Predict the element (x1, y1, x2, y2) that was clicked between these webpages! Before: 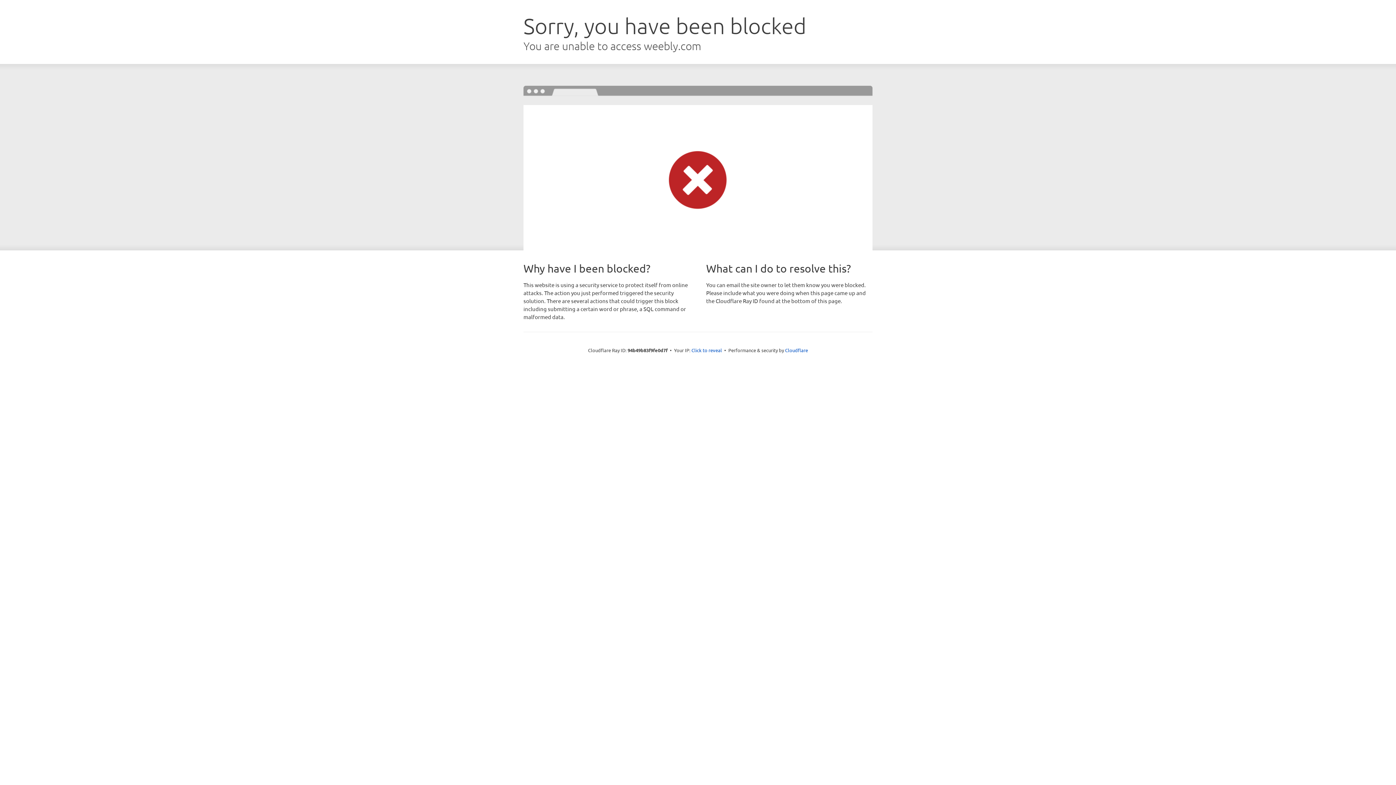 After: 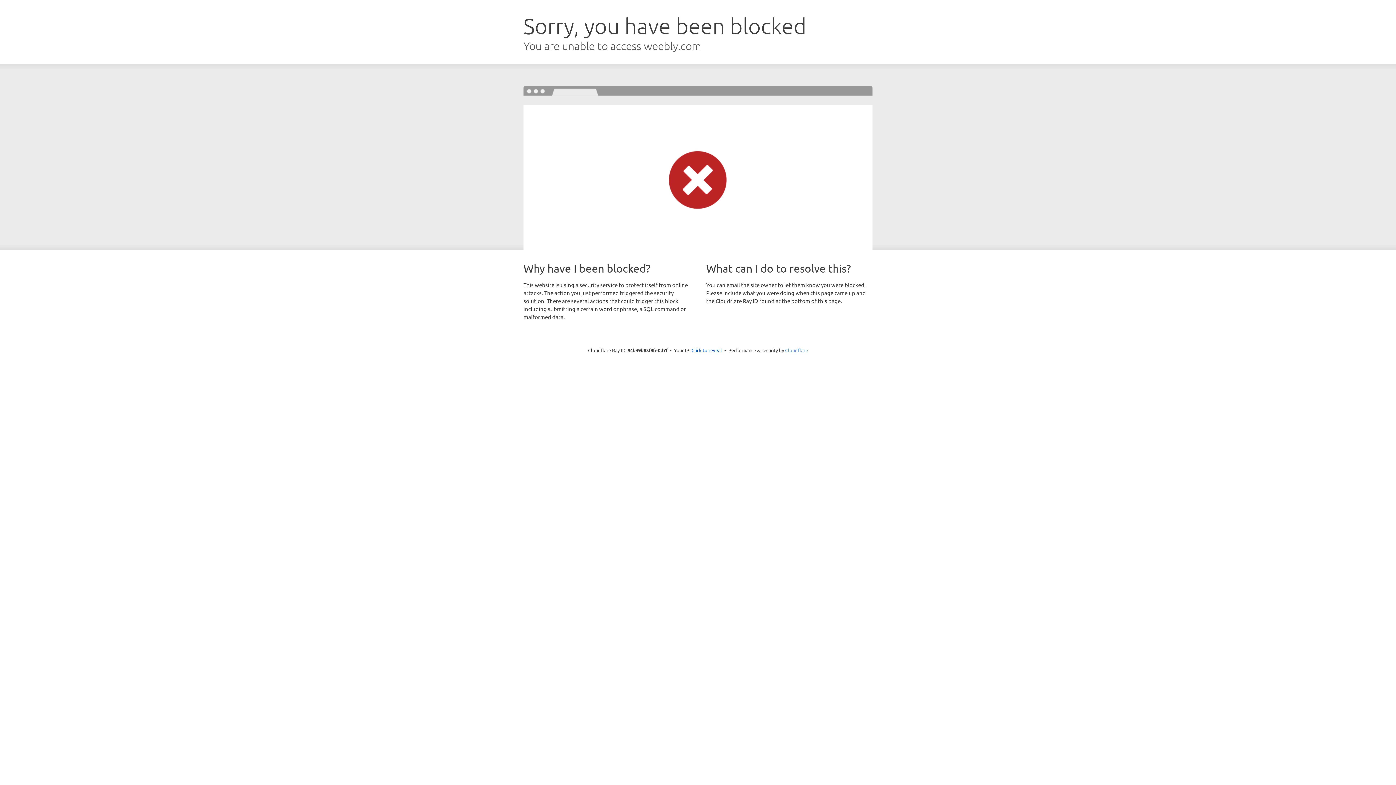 Action: label: Cloudflare bbox: (785, 347, 808, 353)